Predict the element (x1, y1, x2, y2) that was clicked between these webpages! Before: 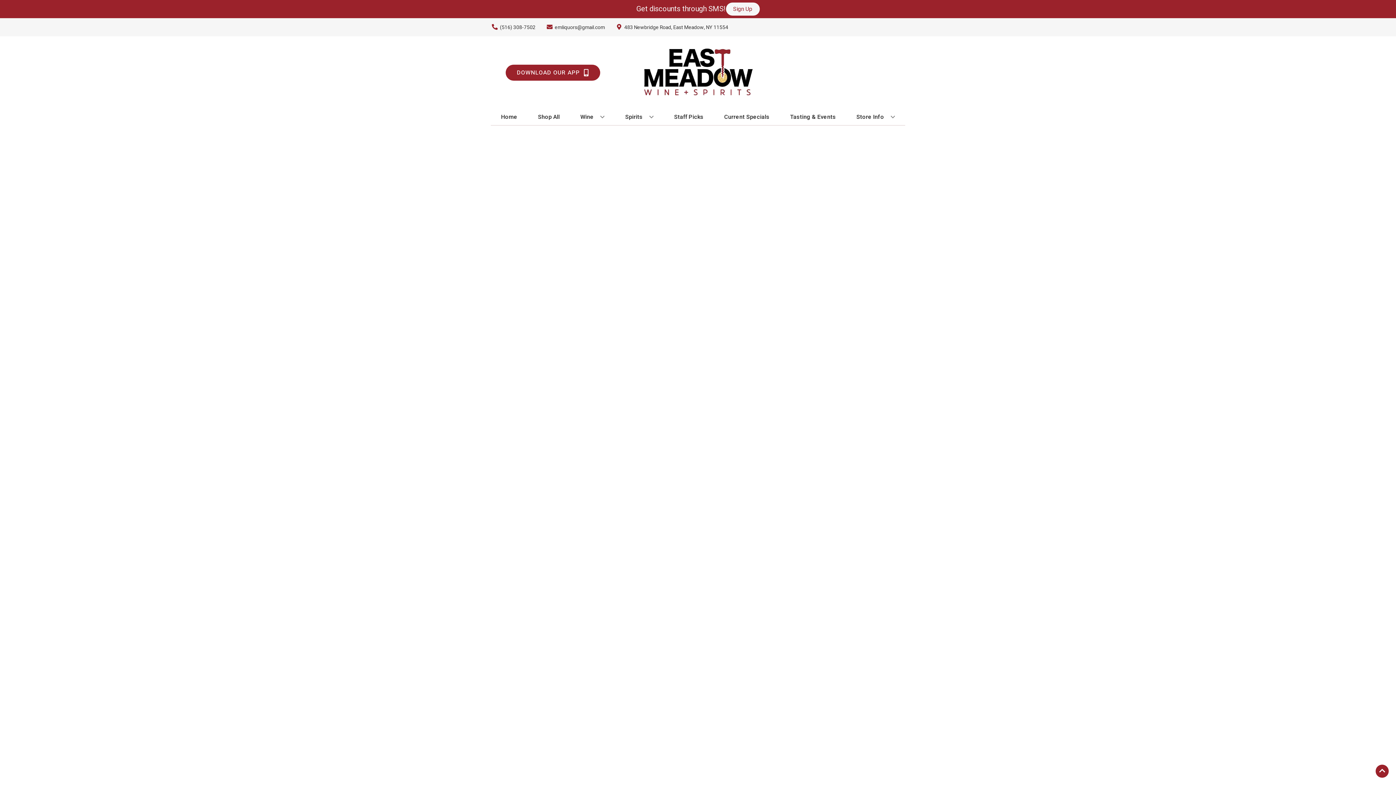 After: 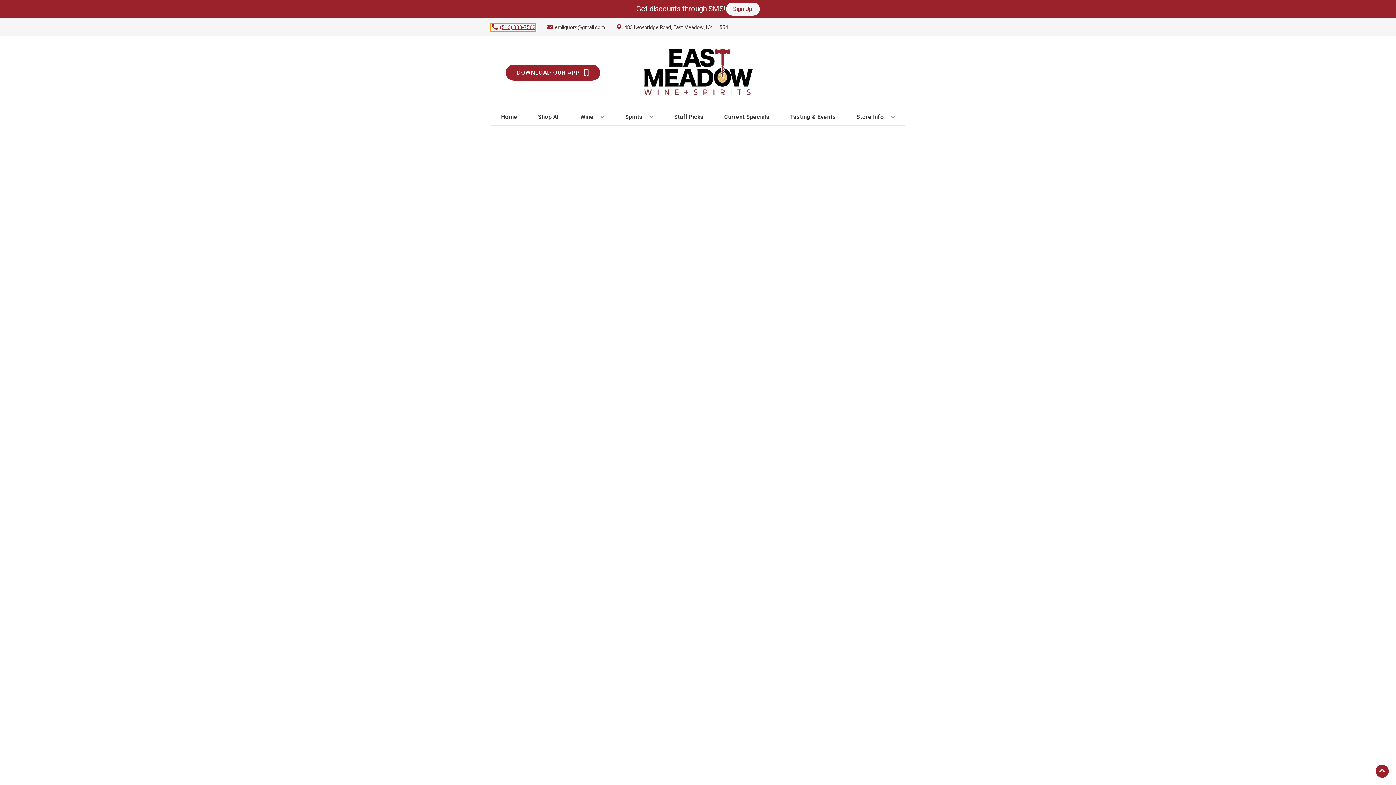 Action: label: Store number is (516) 308-7502 Clicking will open a link in a new tab bbox: (490, 23, 535, 31)